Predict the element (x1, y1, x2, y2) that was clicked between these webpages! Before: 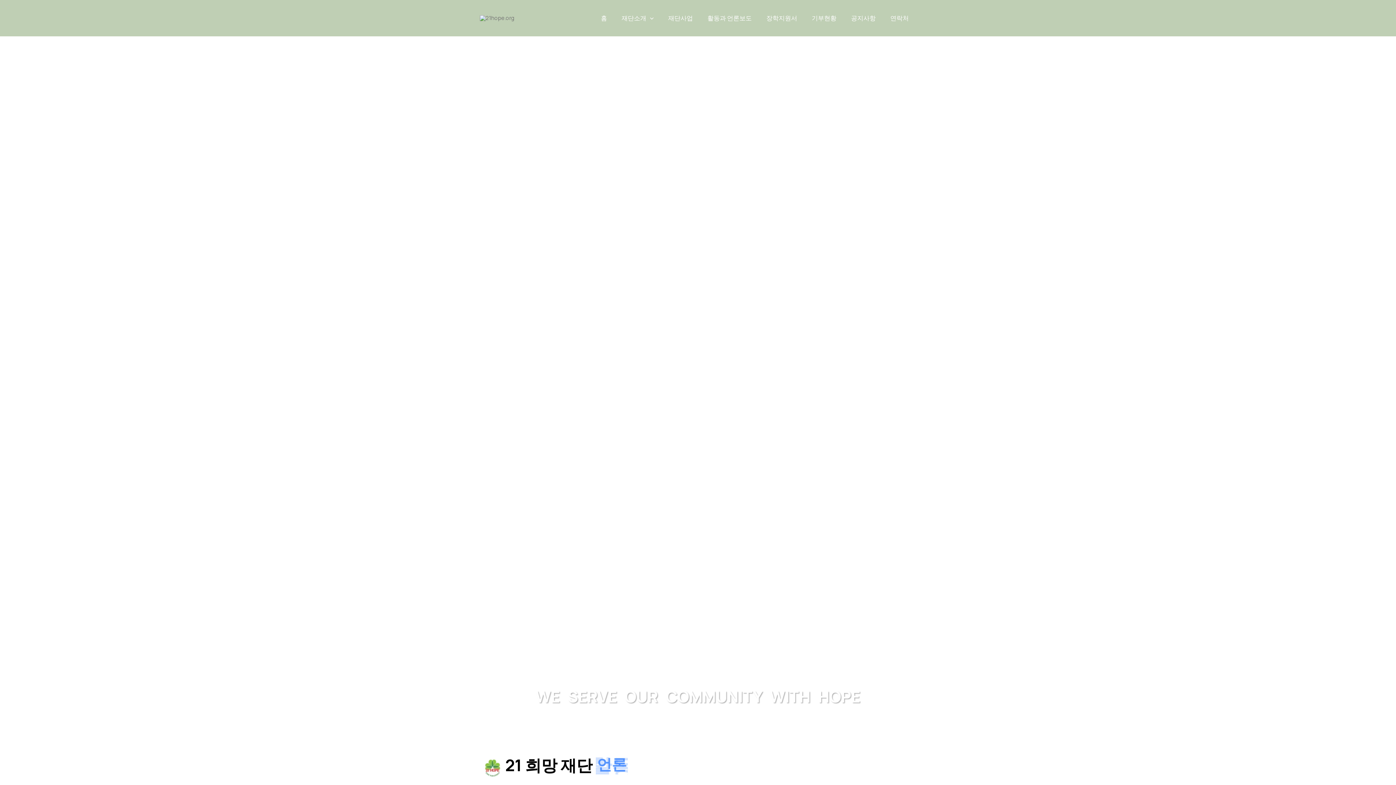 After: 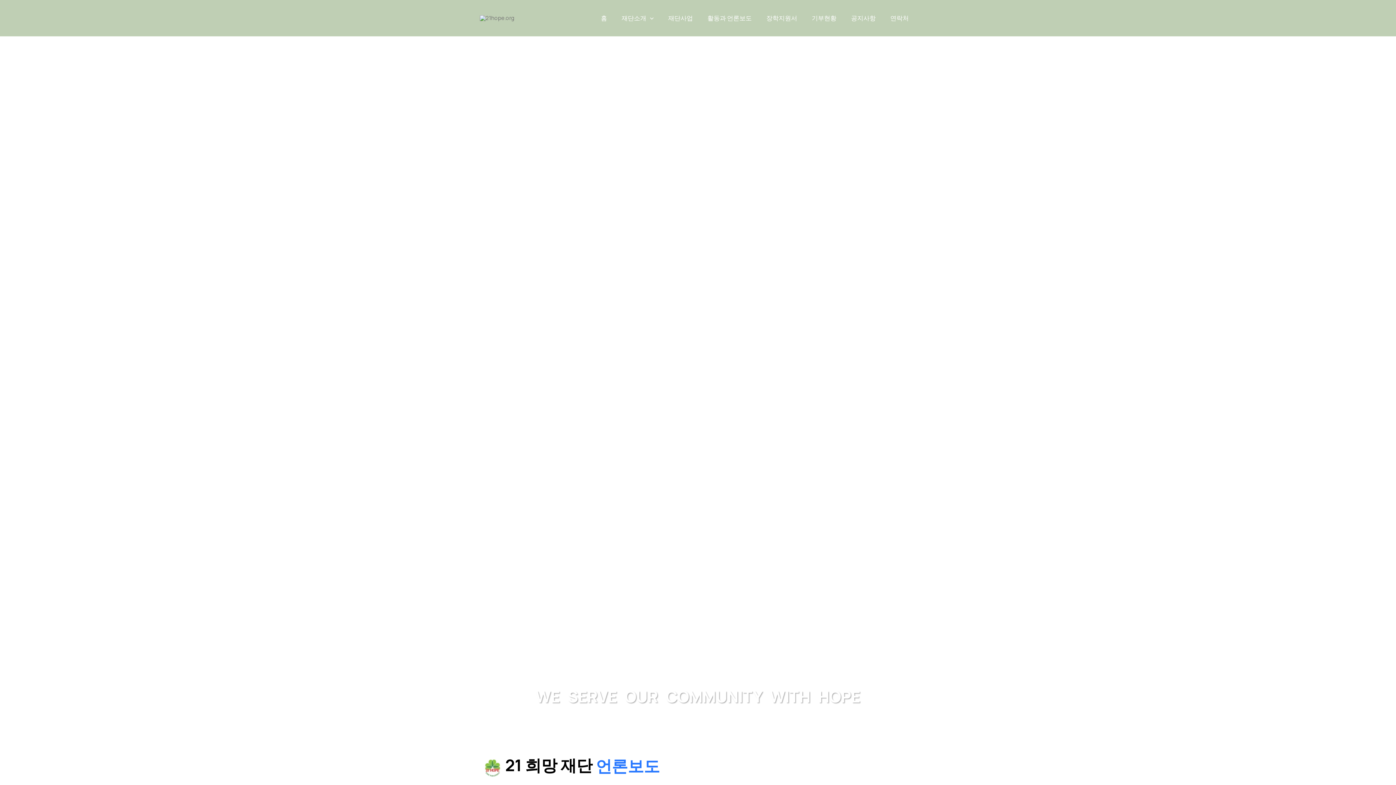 Action: bbox: (480, 14, 514, 21)